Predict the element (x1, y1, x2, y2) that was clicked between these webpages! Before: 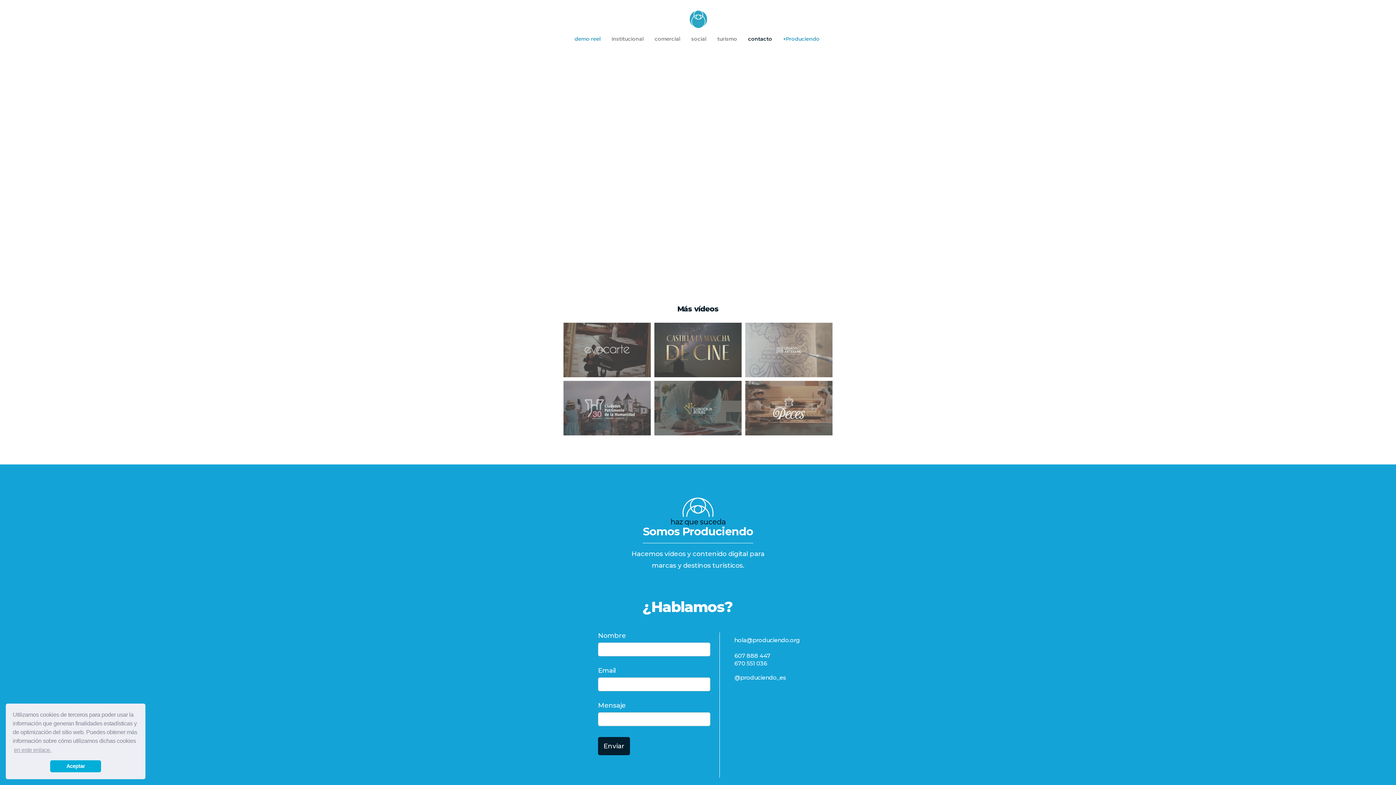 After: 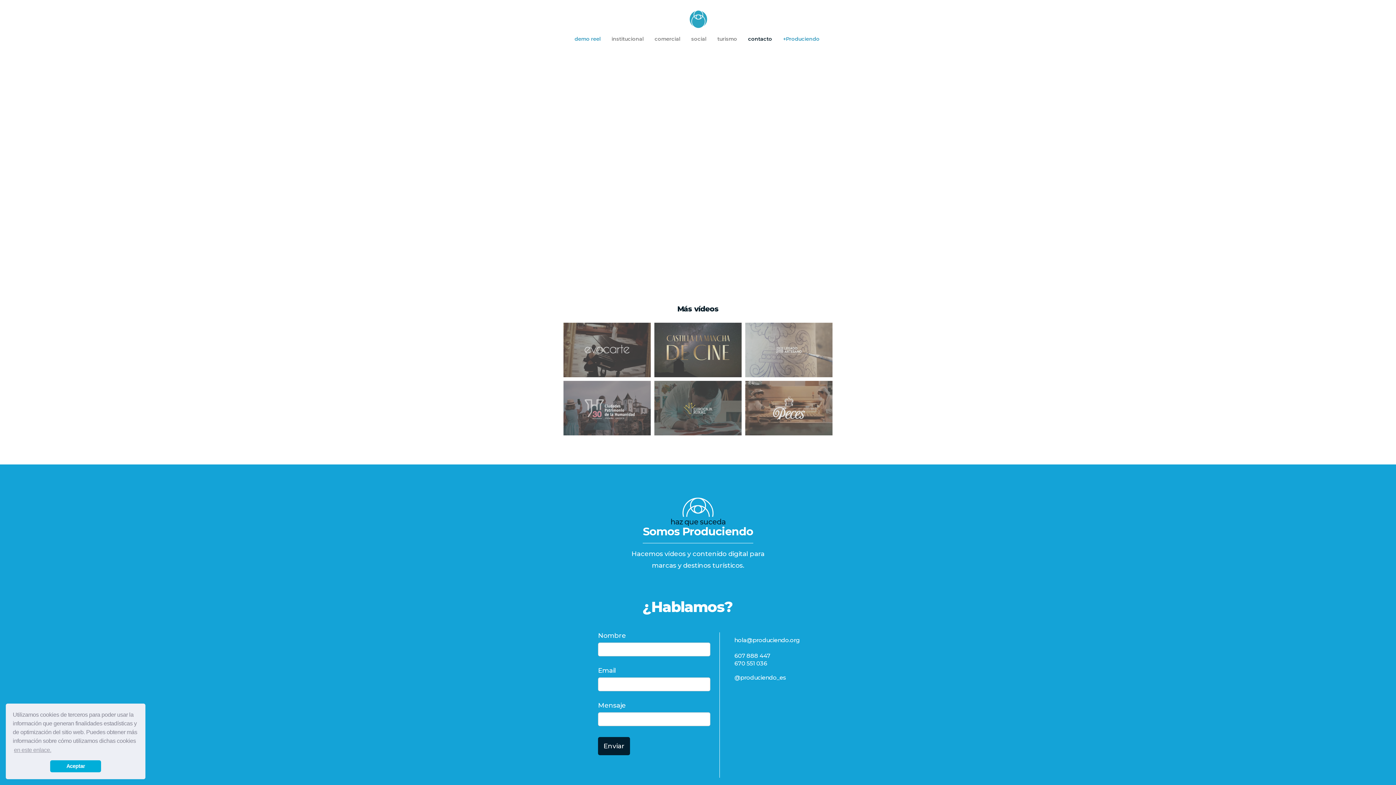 Action: label: 670 551 036
 bbox: (729, 659, 767, 667)